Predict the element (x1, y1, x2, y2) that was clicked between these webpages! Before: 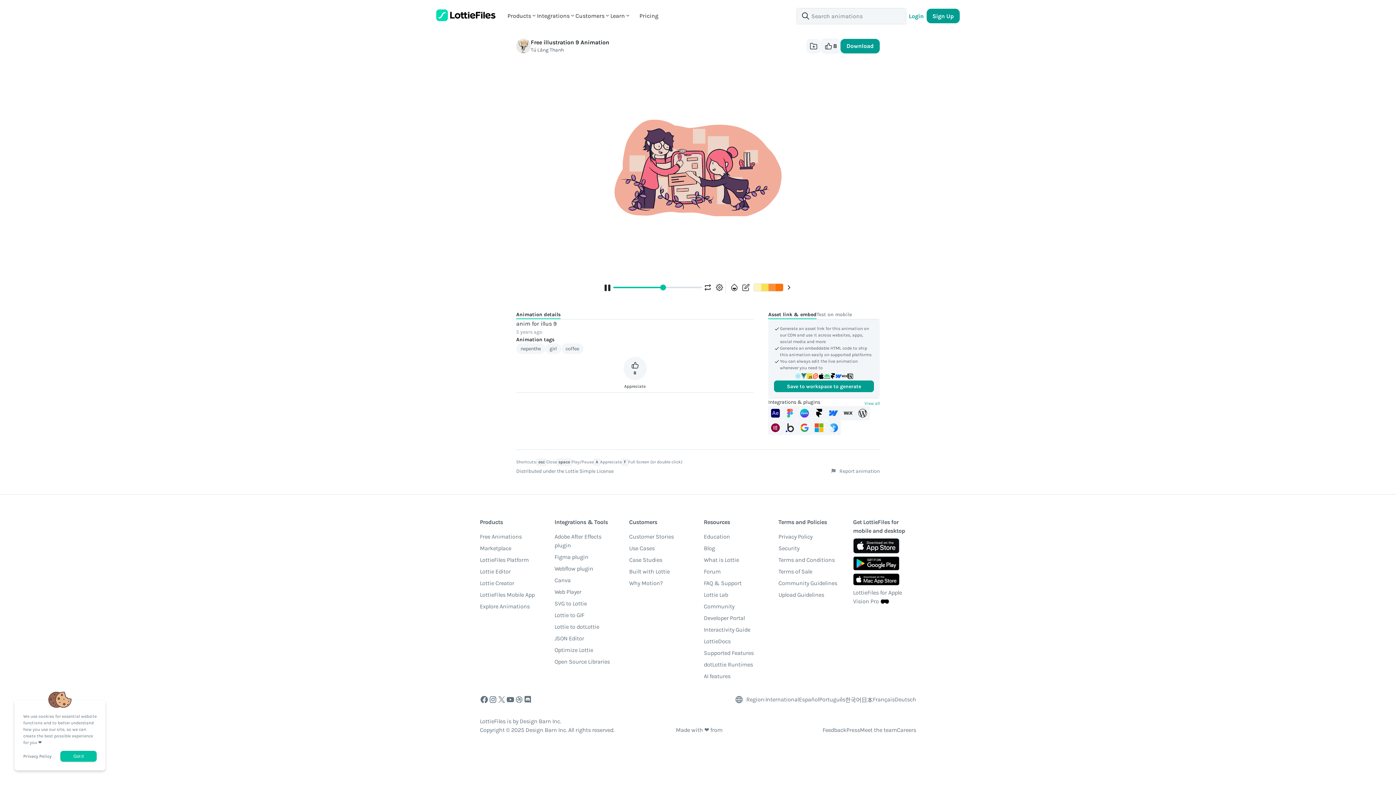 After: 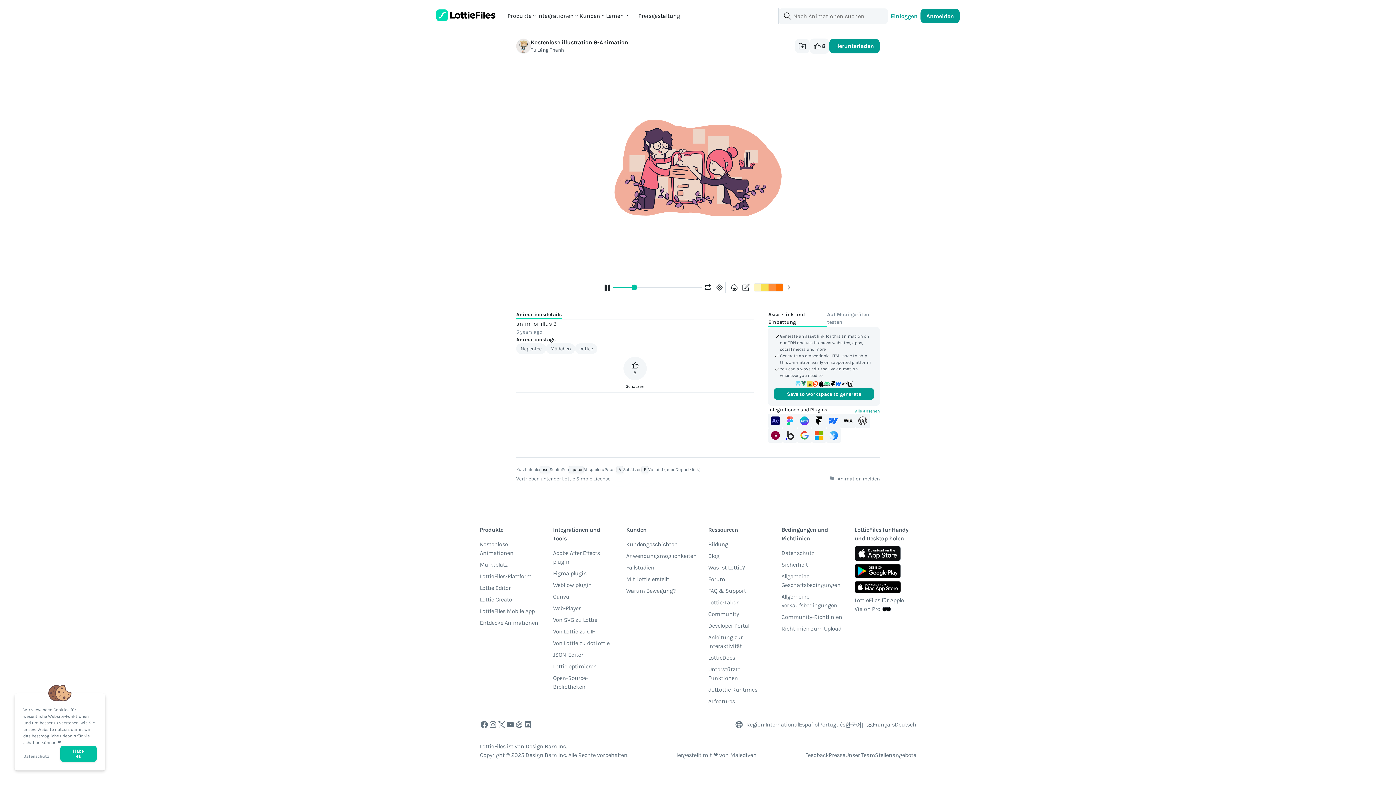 Action: label: Deutsch bbox: (894, 695, 916, 704)